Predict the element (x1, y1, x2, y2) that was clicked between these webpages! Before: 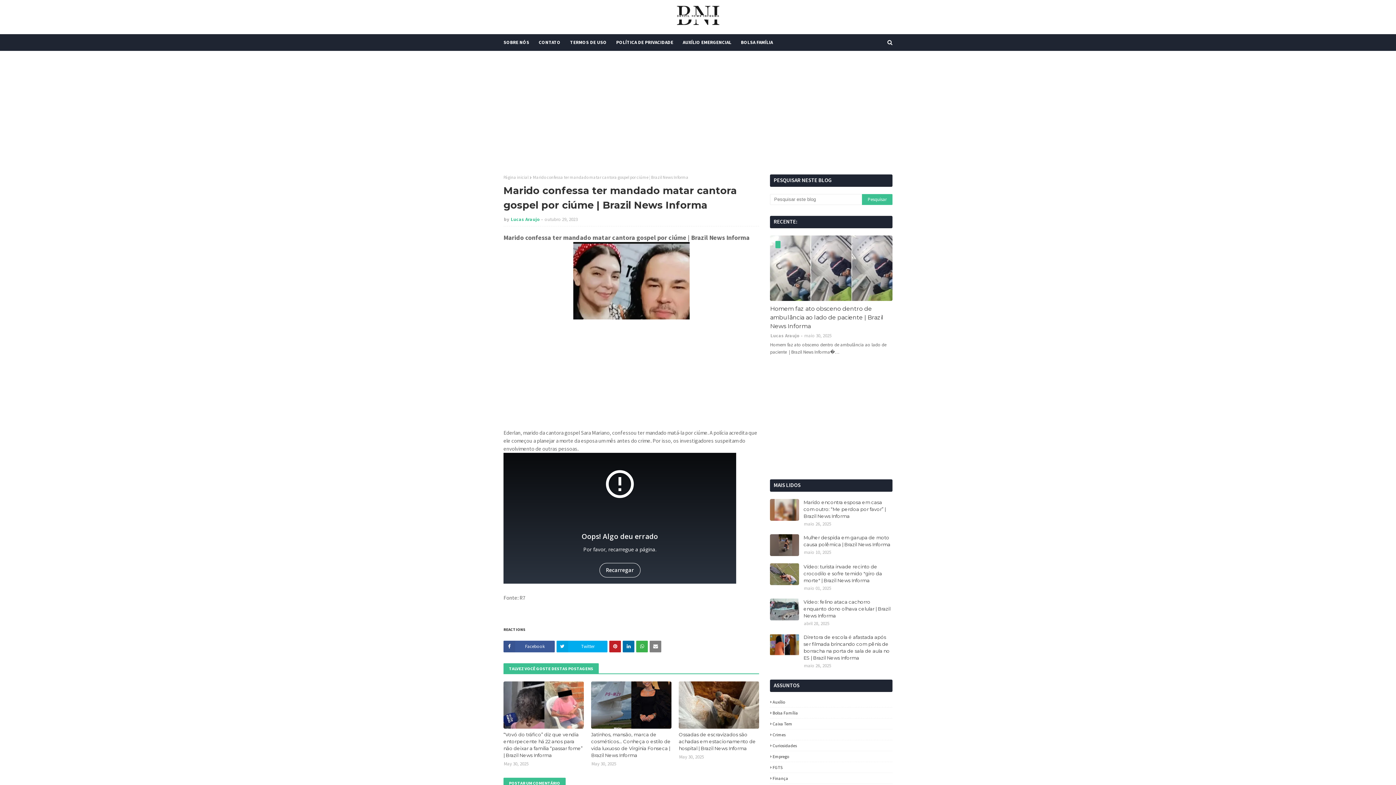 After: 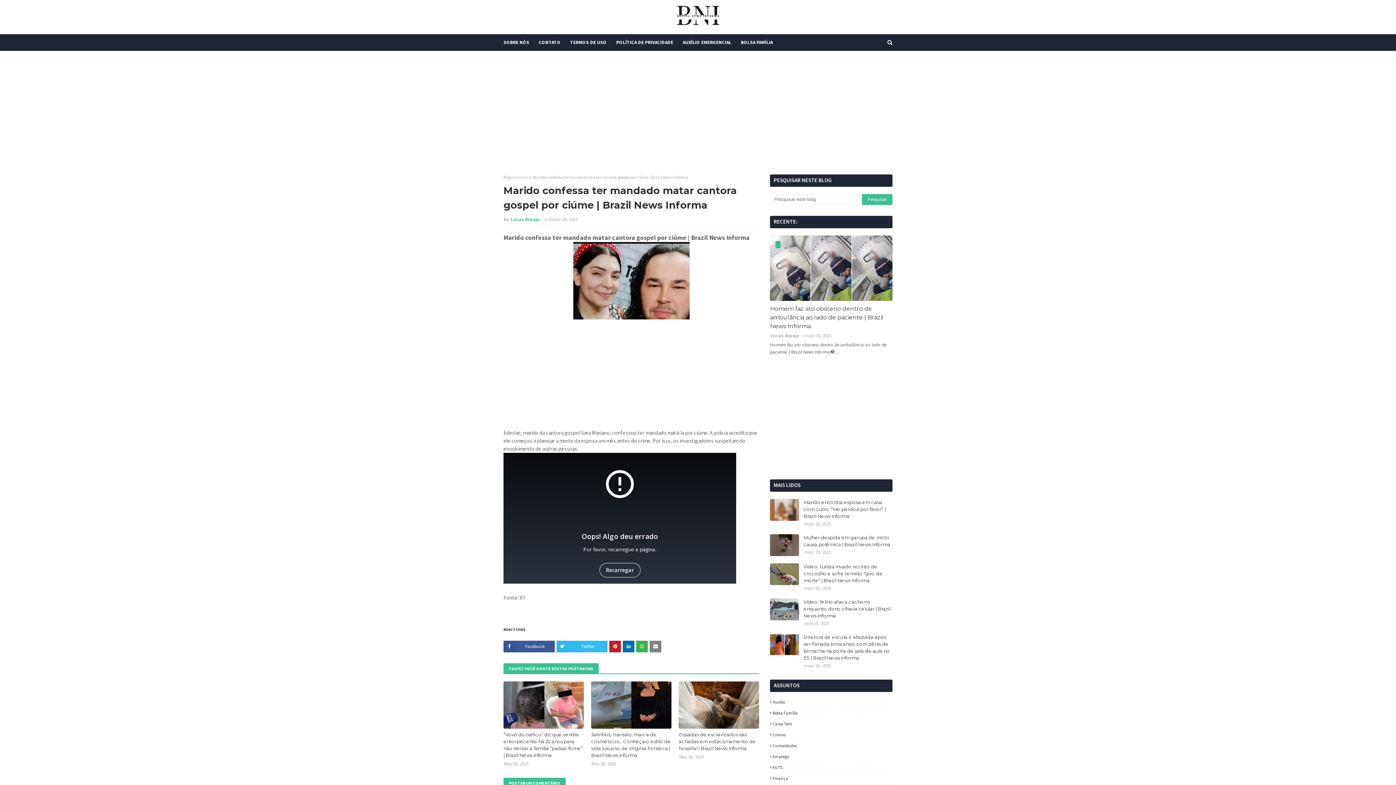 Action: bbox: (556, 641, 607, 652) label: Twitter